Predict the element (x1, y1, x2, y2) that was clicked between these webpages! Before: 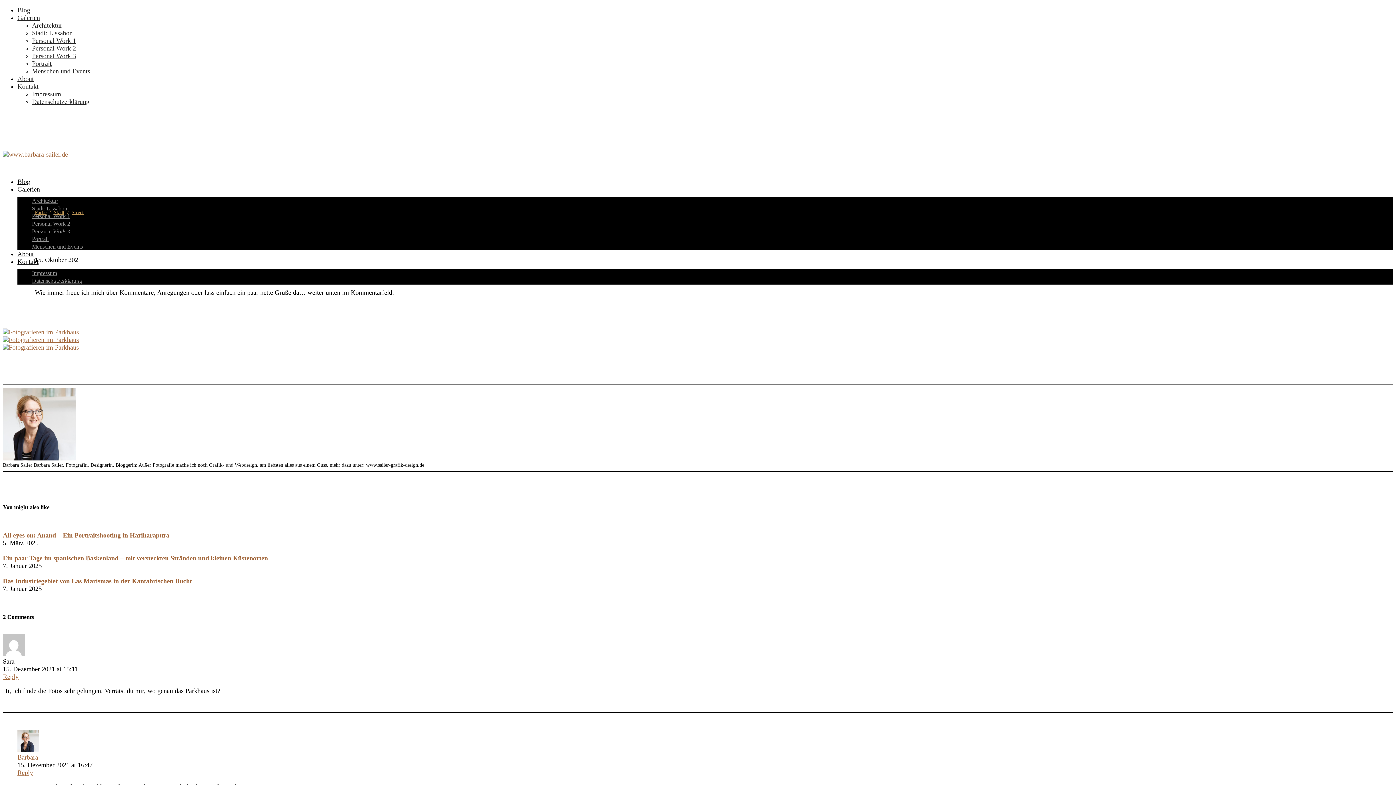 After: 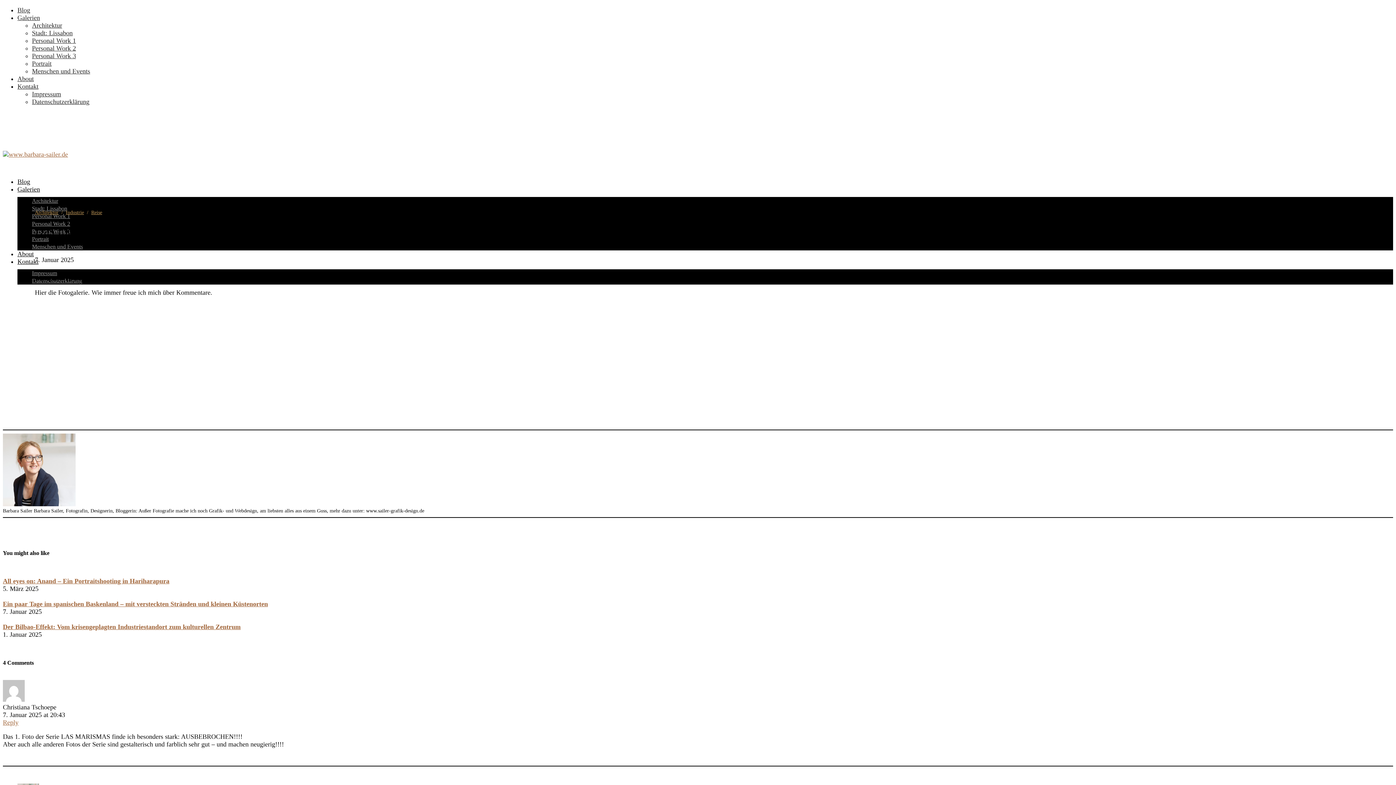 Action: label: Das Industriegebiet von Las Marismas in der Kantabrischen Bucht bbox: (2, 577, 192, 585)